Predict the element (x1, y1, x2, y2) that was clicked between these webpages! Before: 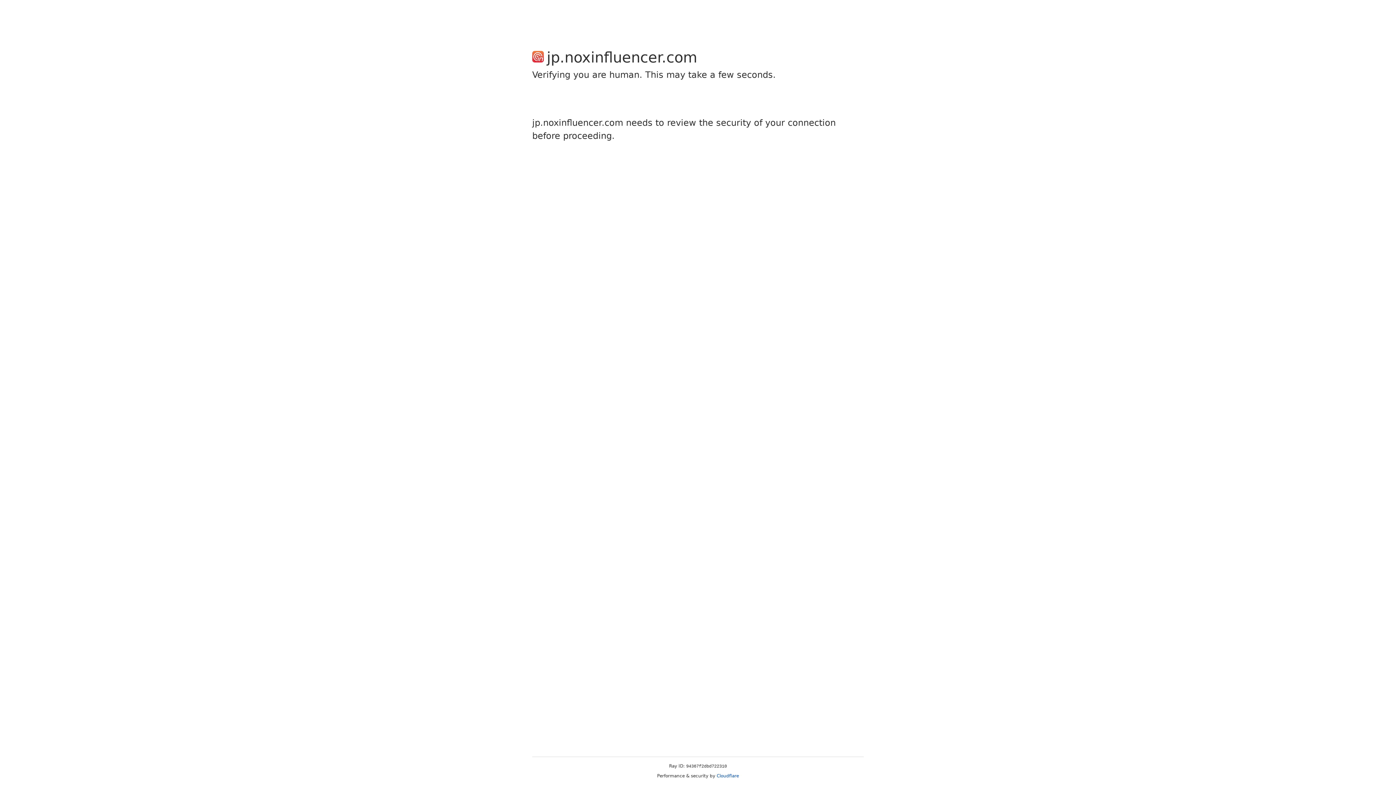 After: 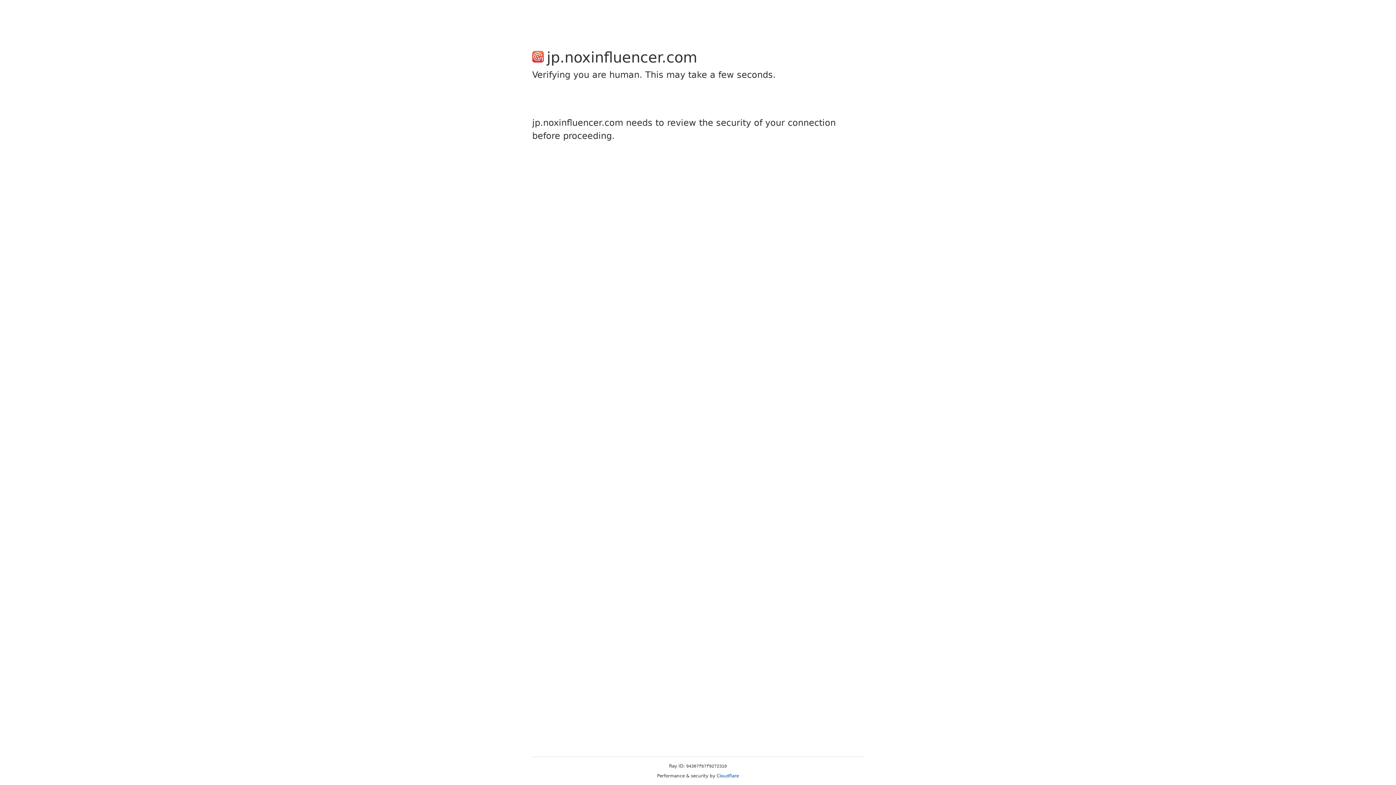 Action: label: Cloudflare bbox: (716, 773, 739, 778)